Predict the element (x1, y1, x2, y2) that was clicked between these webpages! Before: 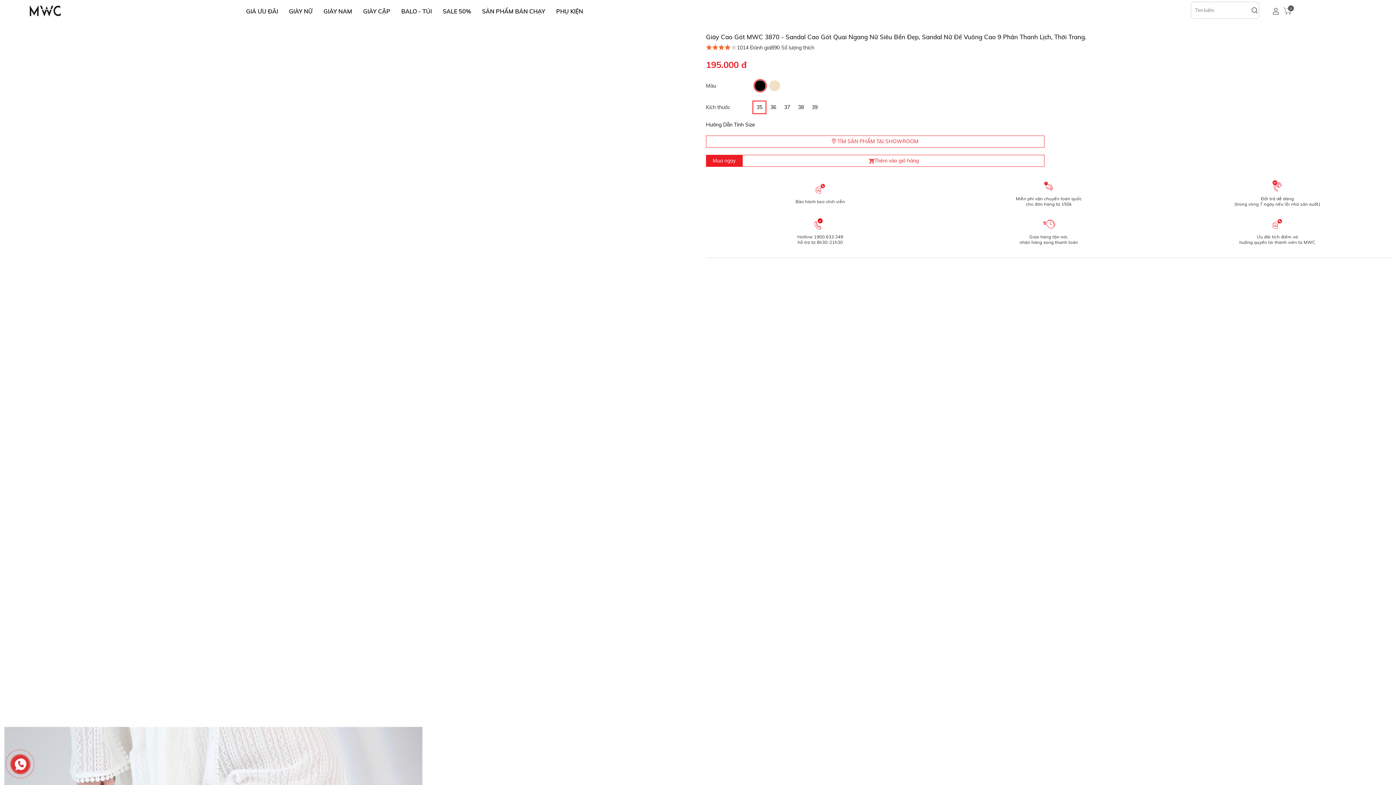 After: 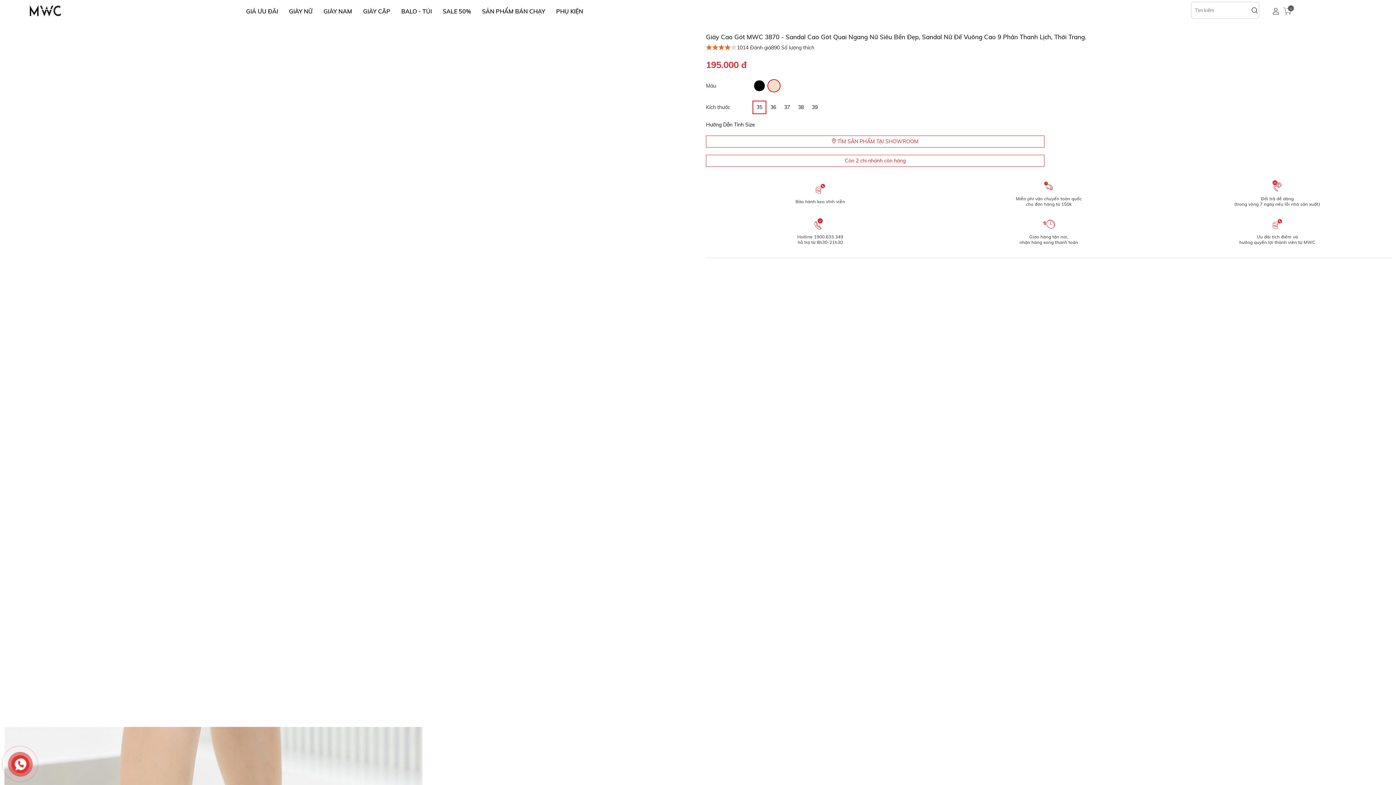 Action: bbox: (768, 78, 781, 92)